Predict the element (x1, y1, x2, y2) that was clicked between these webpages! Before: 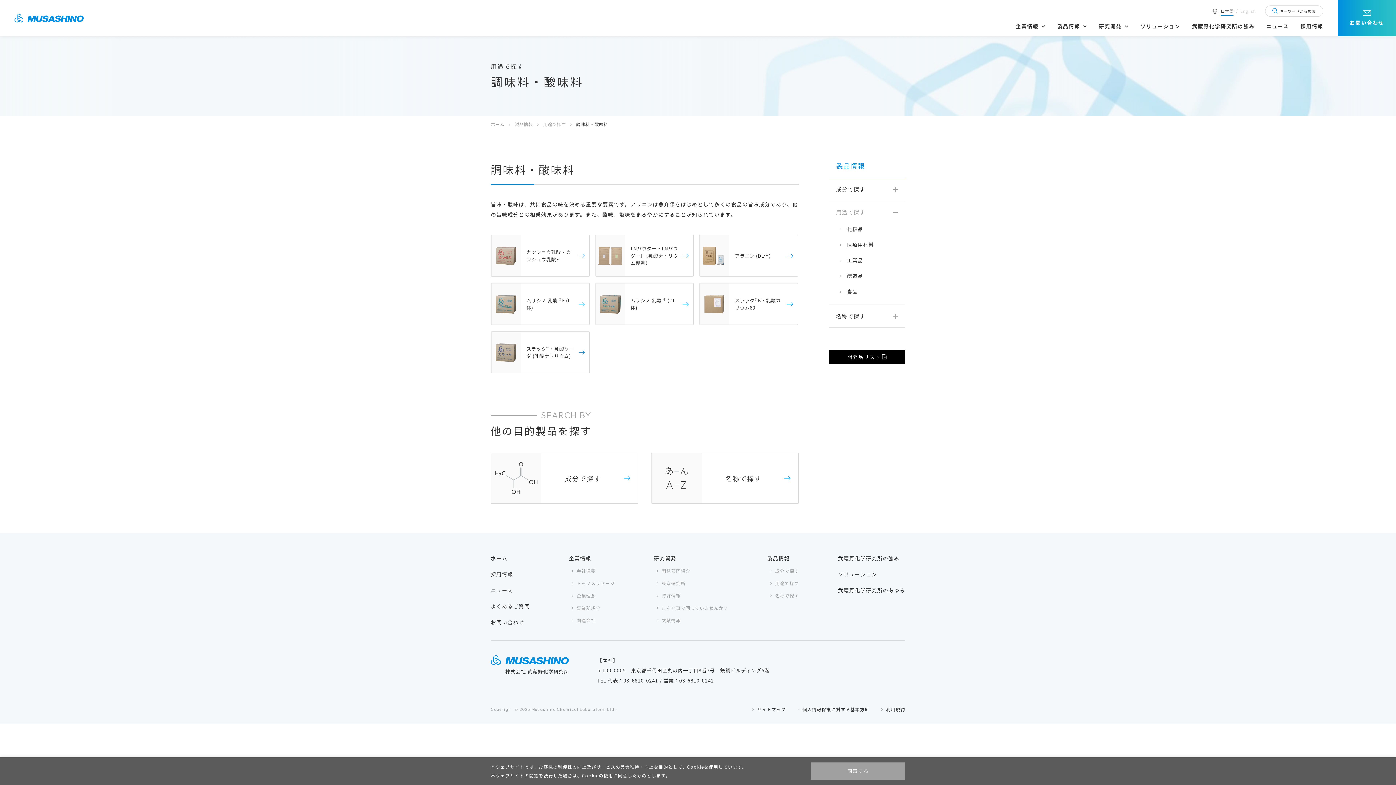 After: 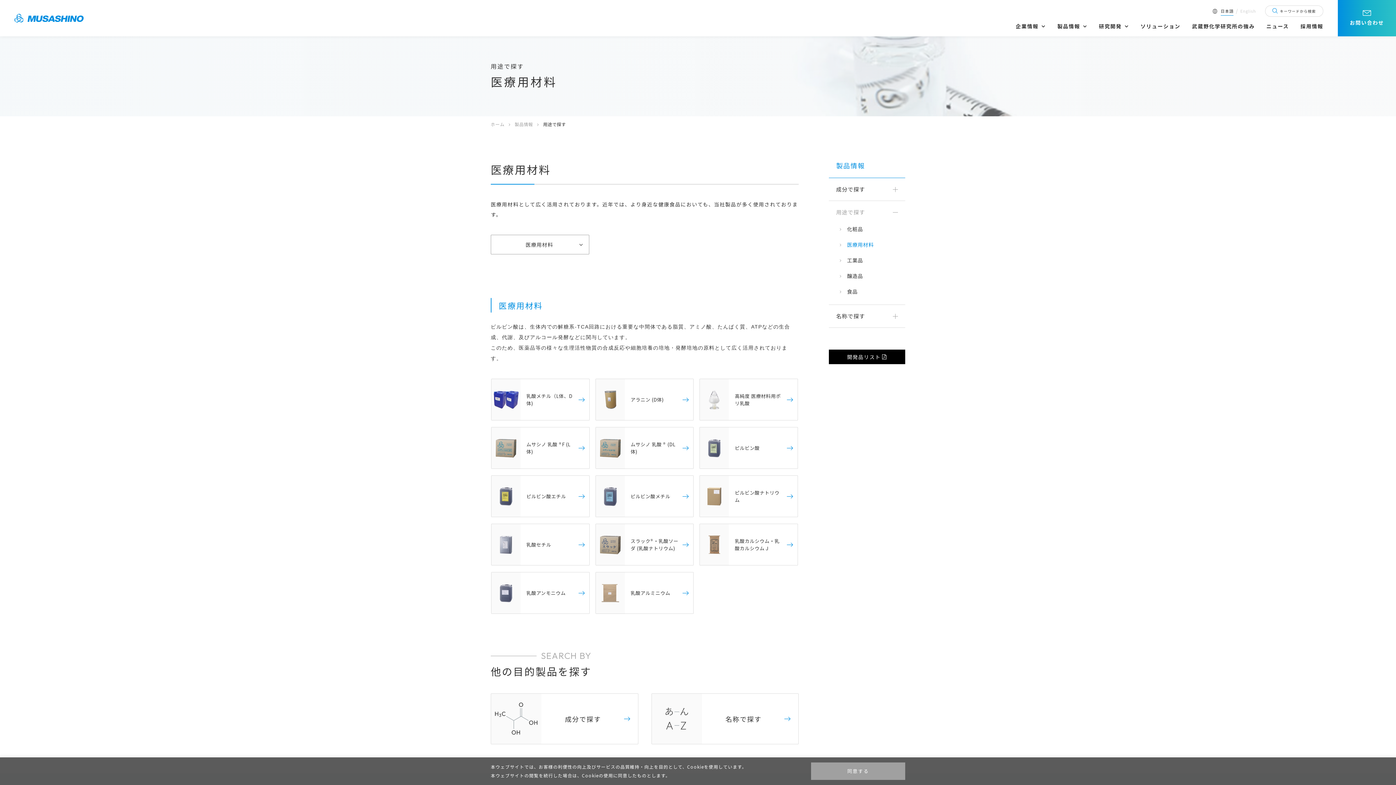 Action: bbox: (840, 239, 905, 250) label: 医療用材料